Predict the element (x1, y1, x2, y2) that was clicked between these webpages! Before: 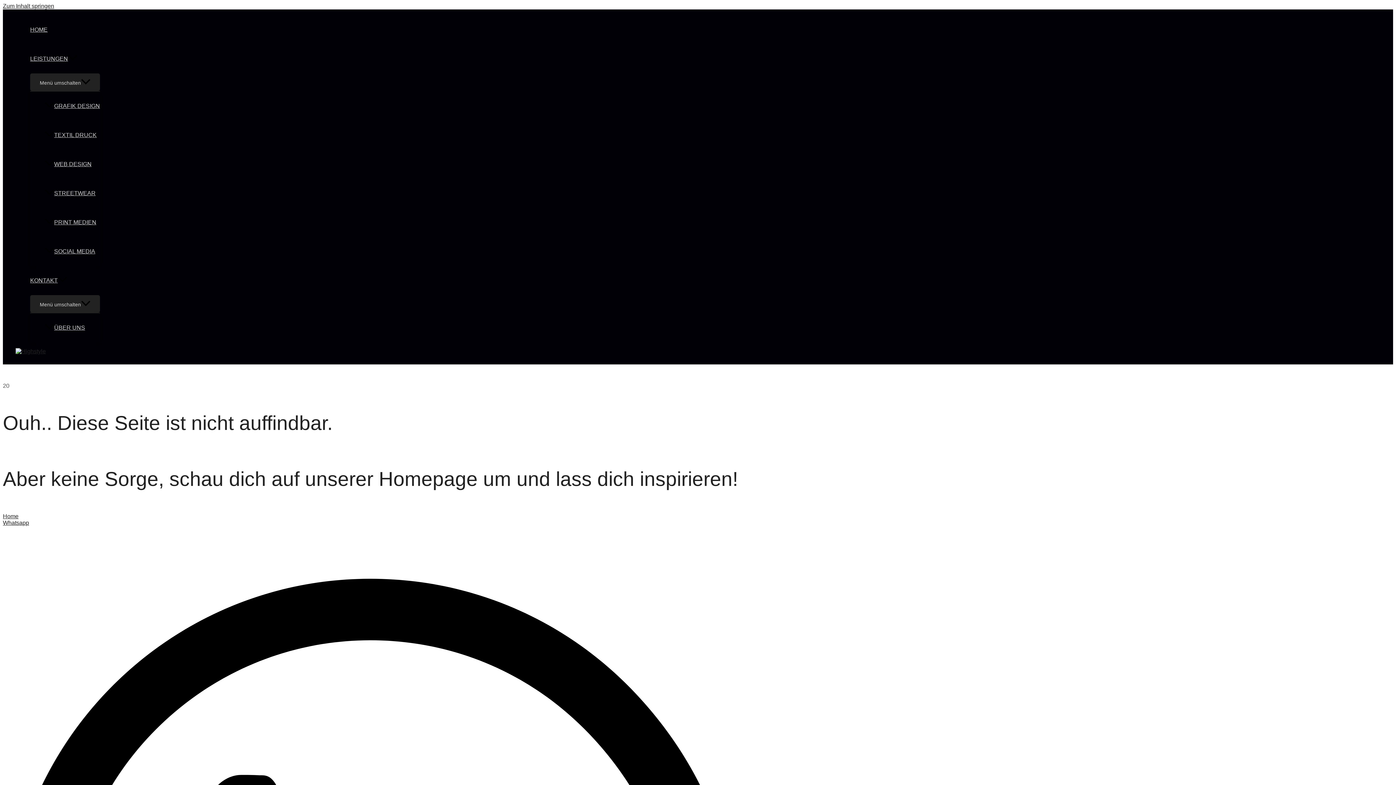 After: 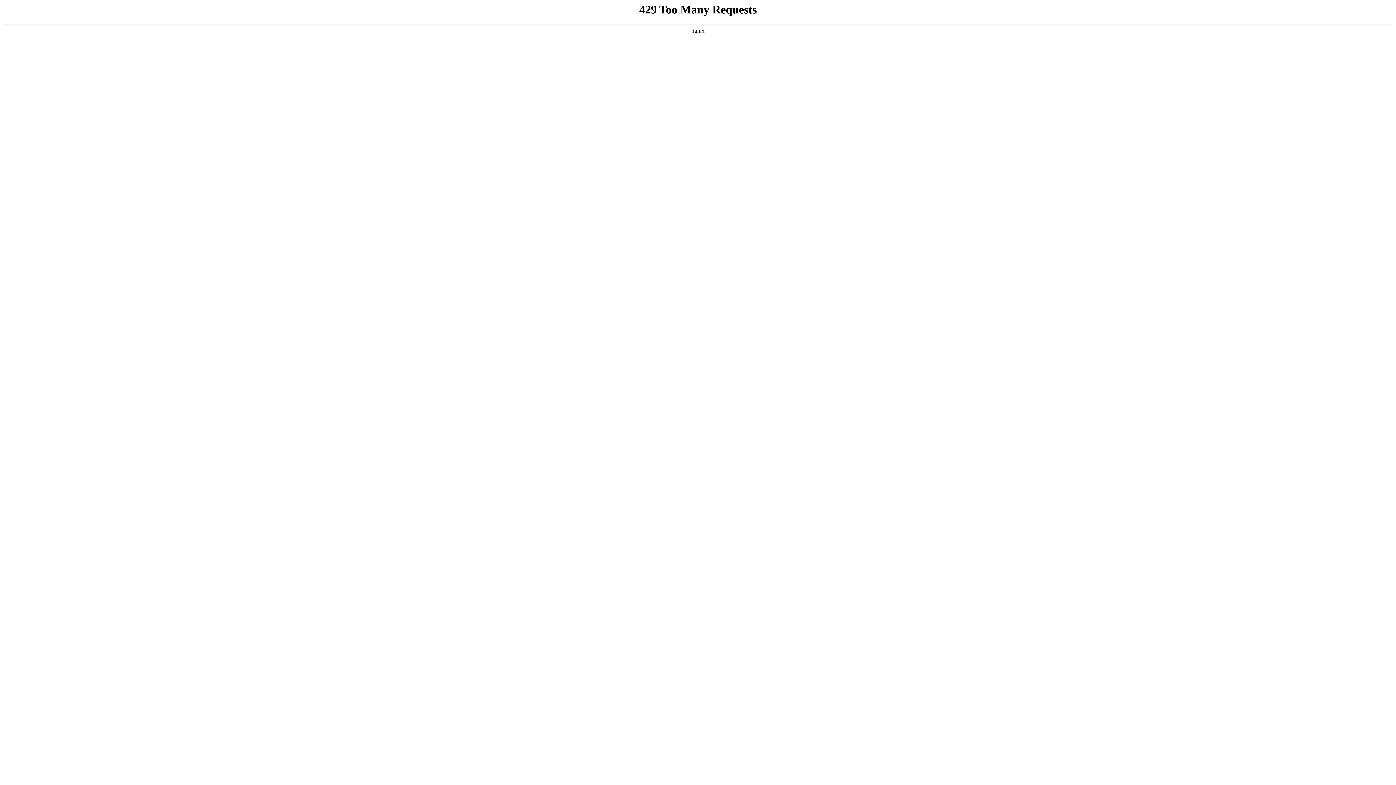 Action: label: ÜBER UNS bbox: (44, 313, 100, 342)